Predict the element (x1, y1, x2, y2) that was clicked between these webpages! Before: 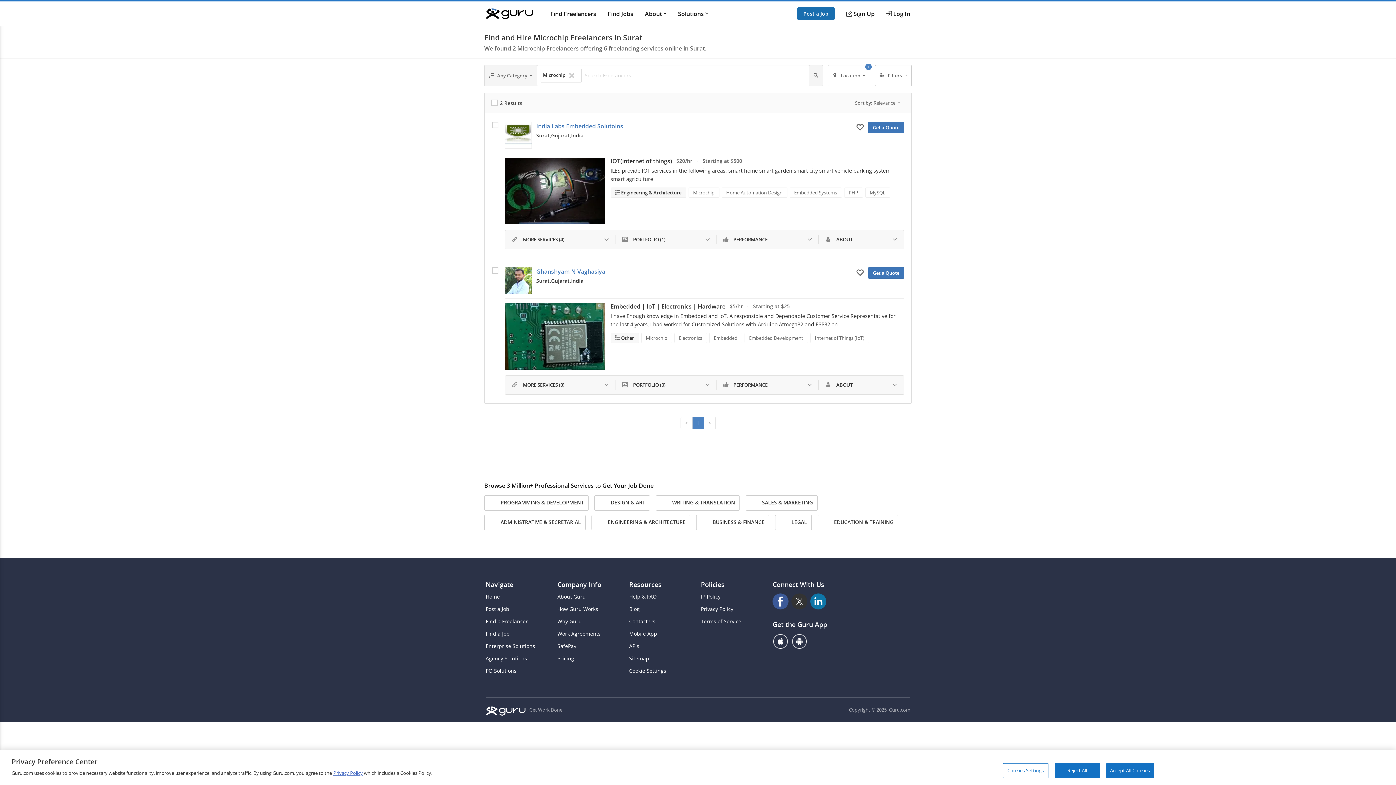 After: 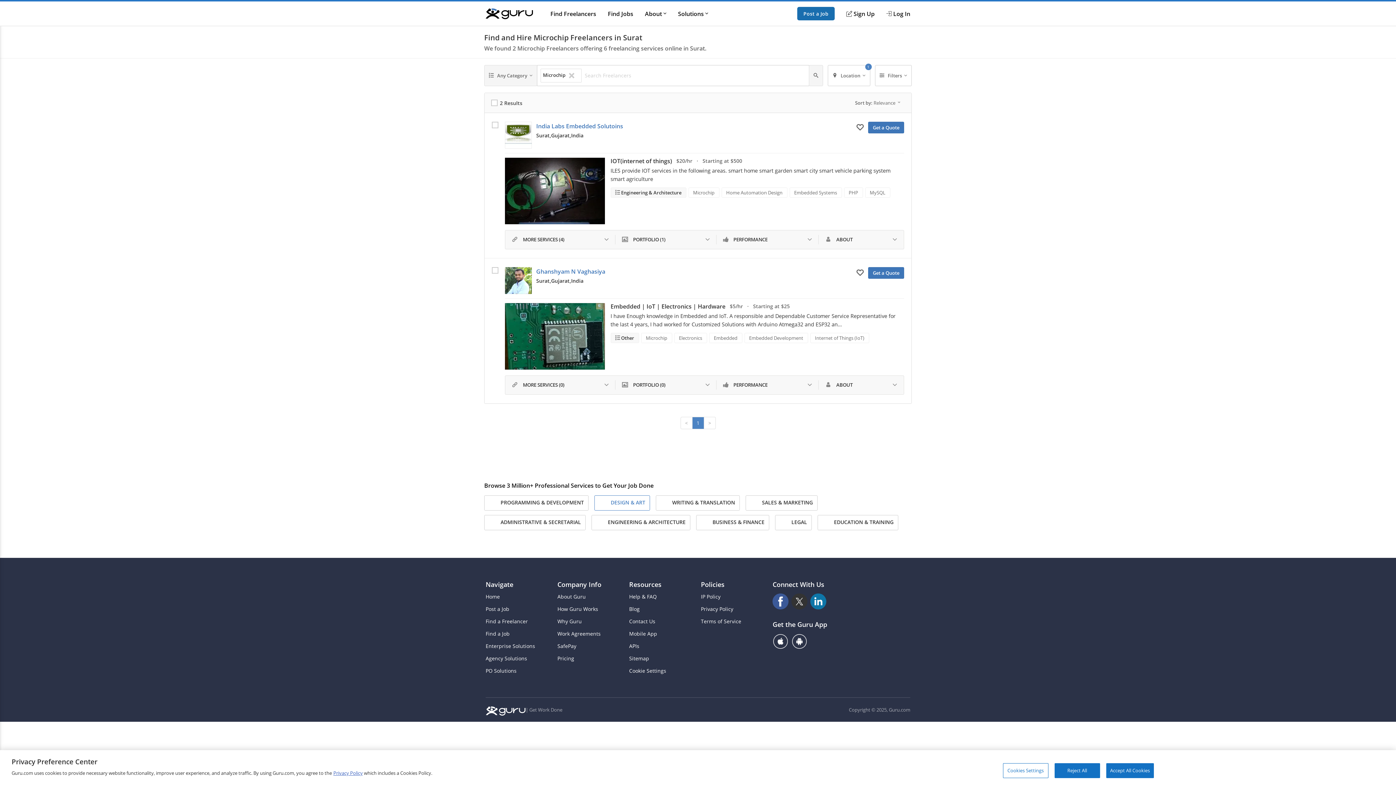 Action: bbox: (594, 495, 650, 510) label:  DESIGN & ART